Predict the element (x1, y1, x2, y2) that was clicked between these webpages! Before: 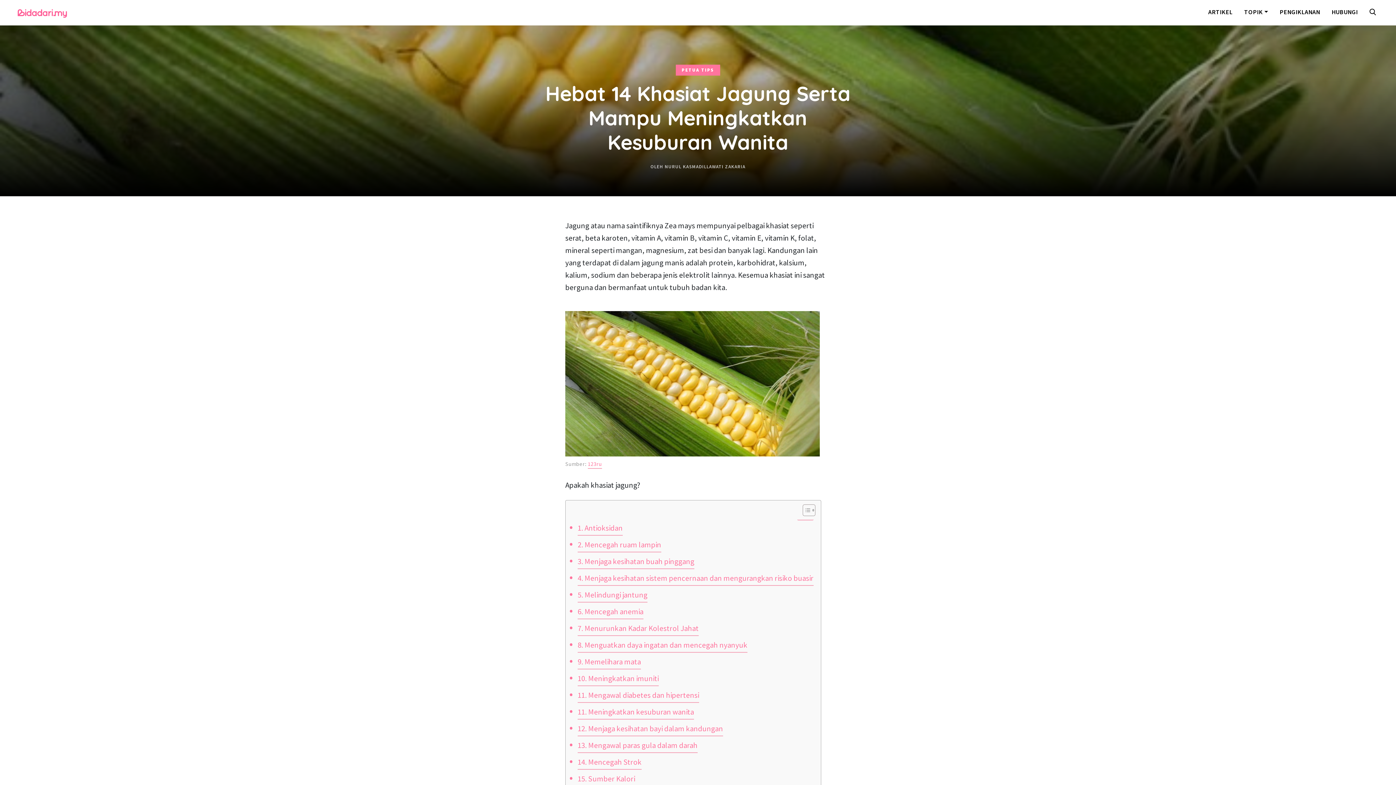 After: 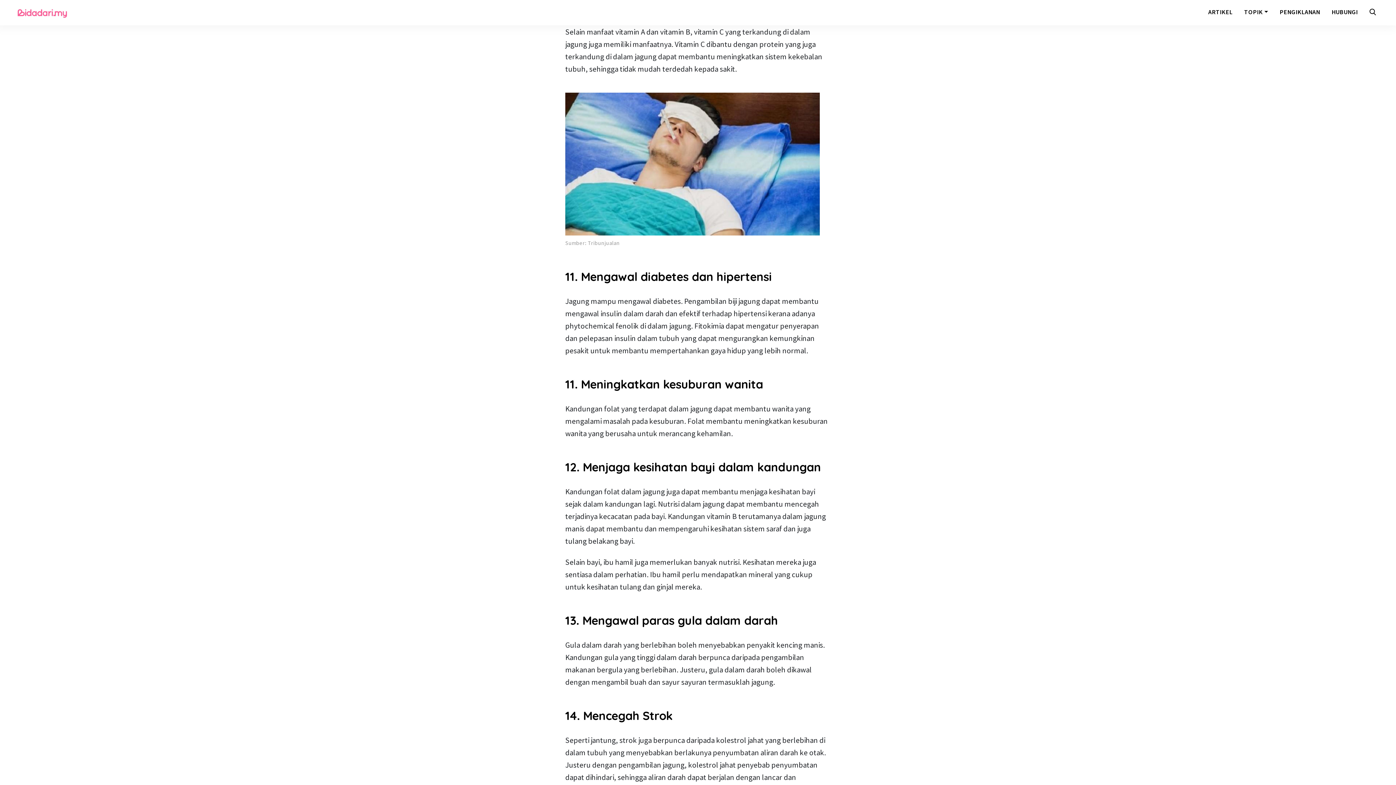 Action: label: 10. Meningkatkan imuniti bbox: (577, 672, 658, 686)